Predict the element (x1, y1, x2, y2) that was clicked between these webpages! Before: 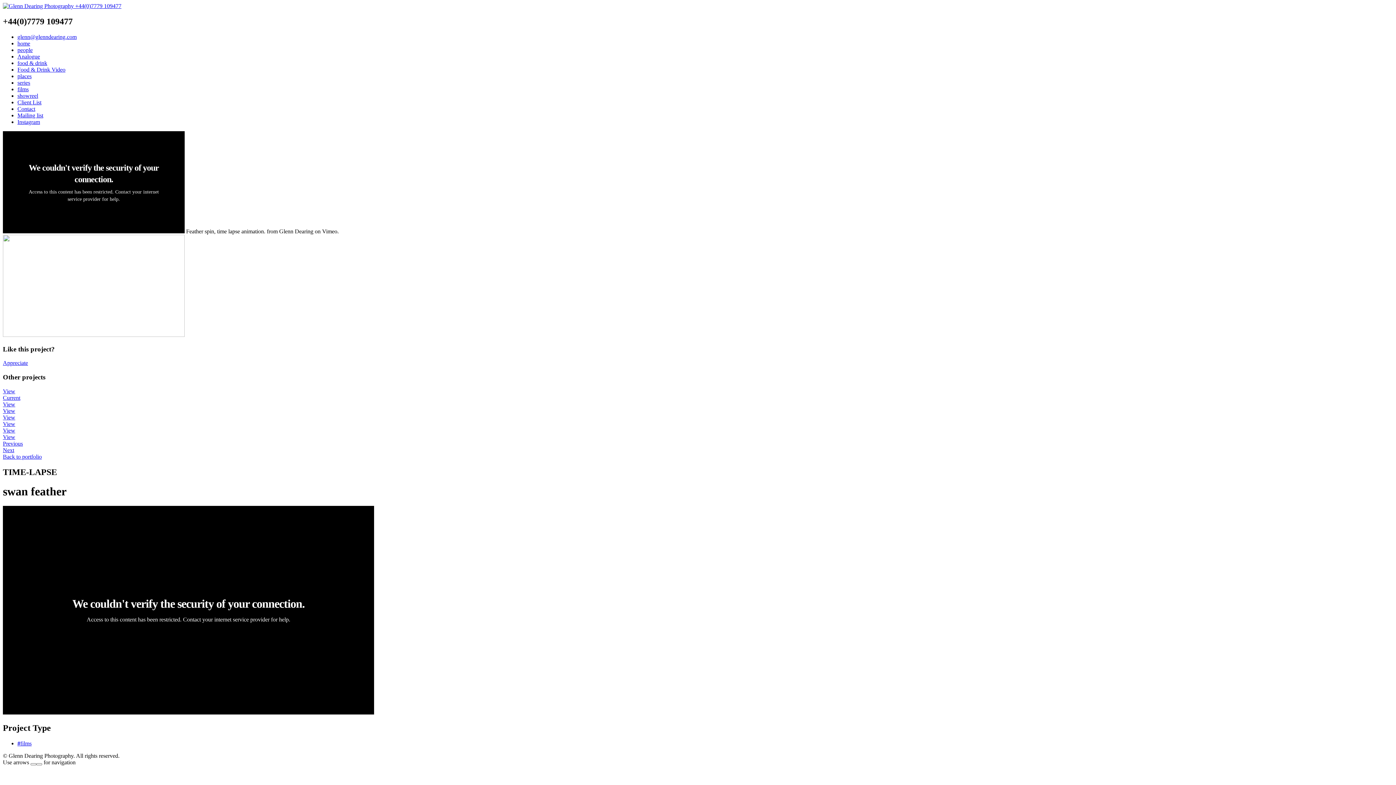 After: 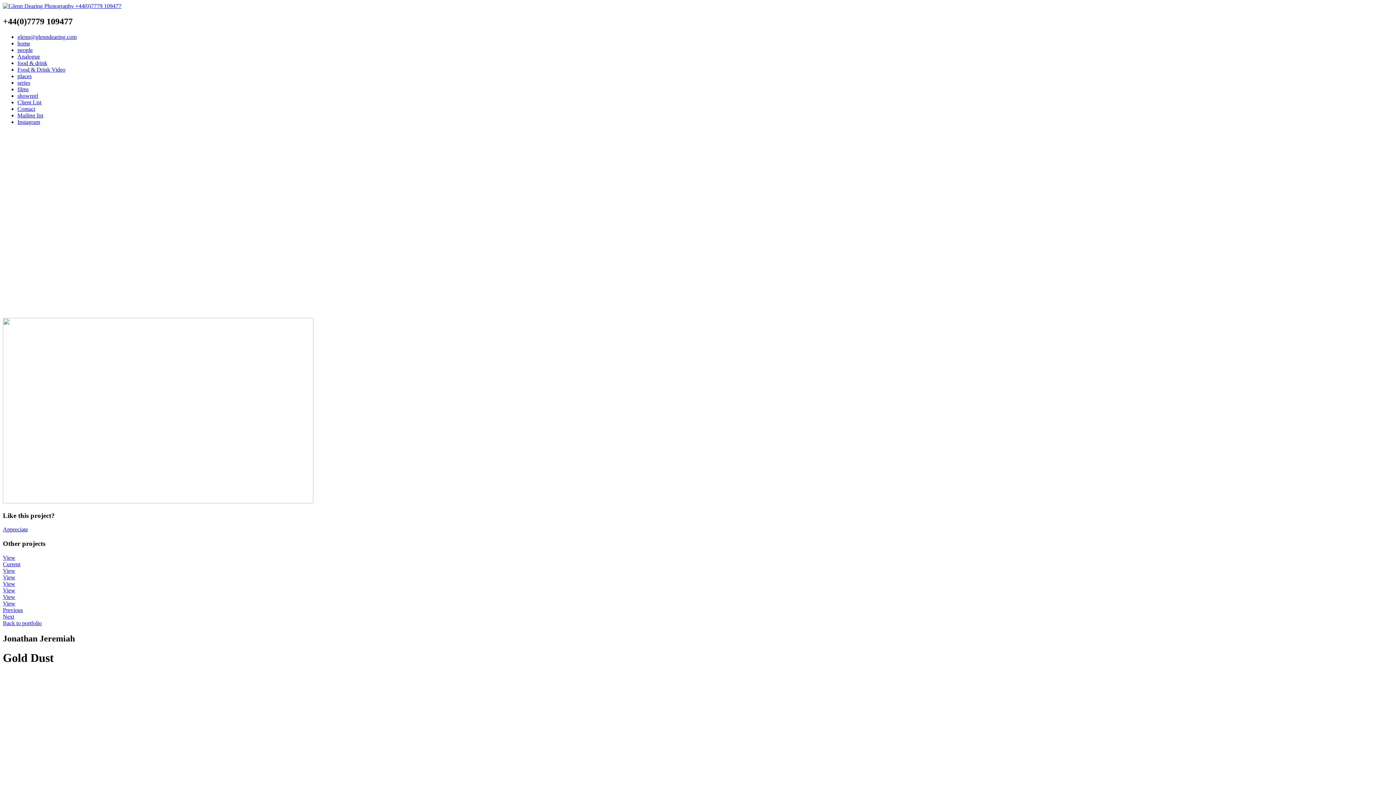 Action: bbox: (2, 447, 14, 453) label: Next